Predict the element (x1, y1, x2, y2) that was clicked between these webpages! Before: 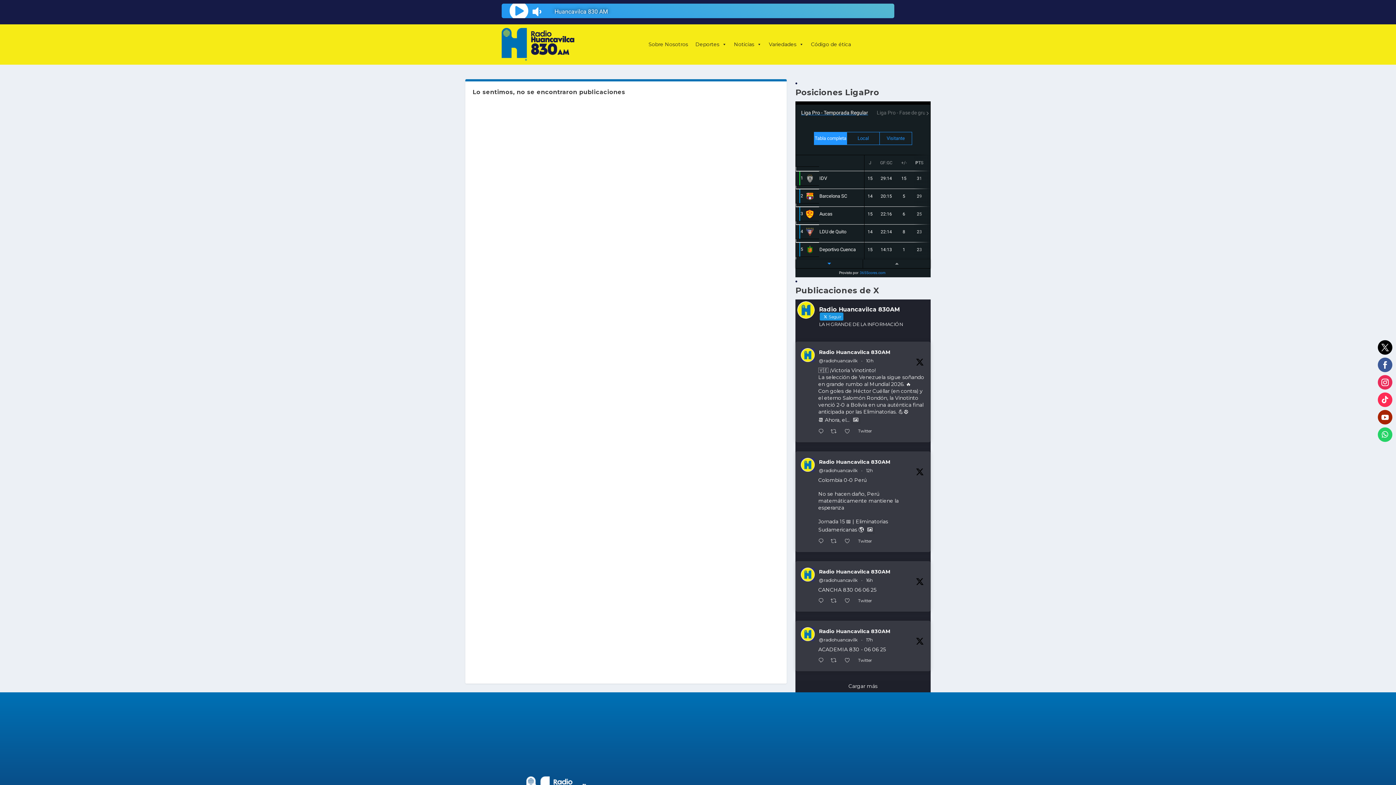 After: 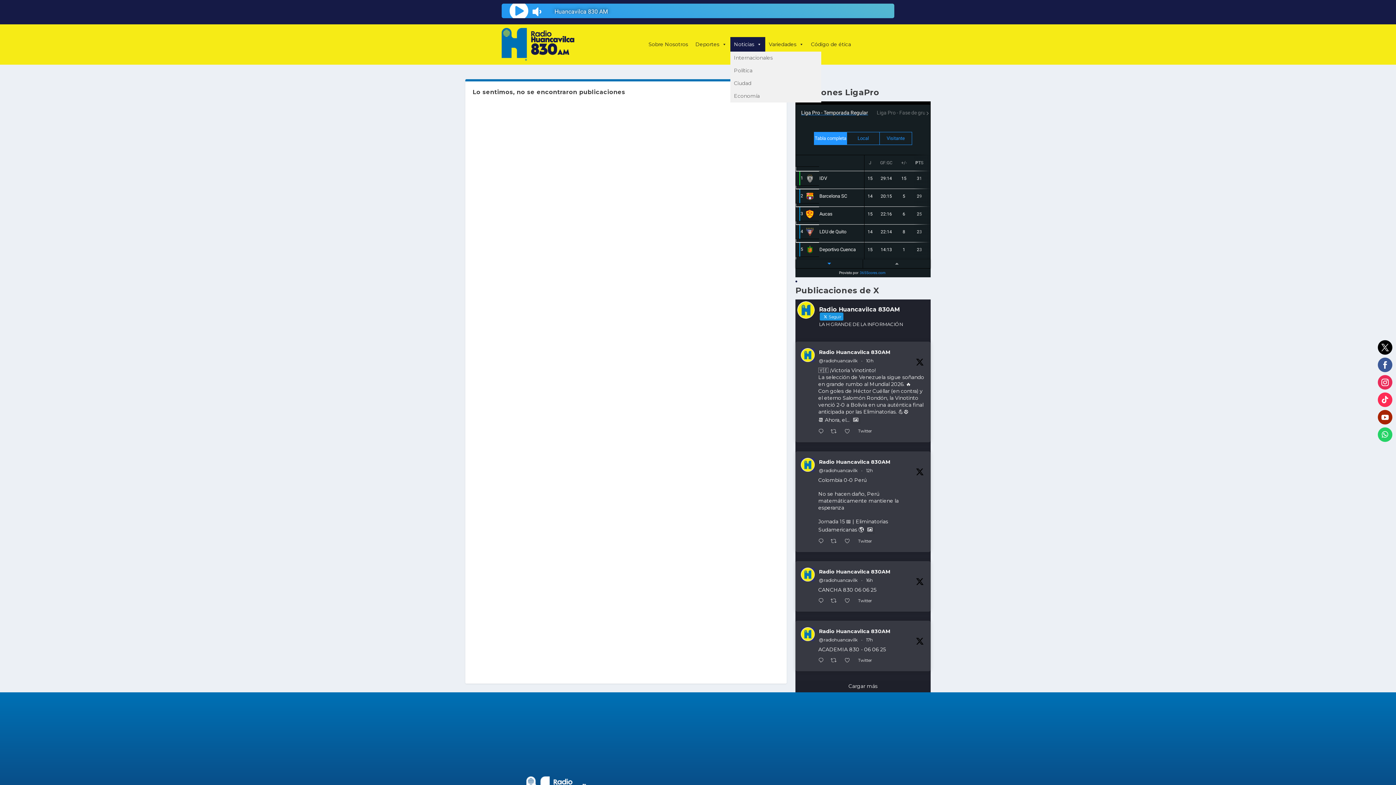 Action: bbox: (730, 37, 765, 51) label: Noticias